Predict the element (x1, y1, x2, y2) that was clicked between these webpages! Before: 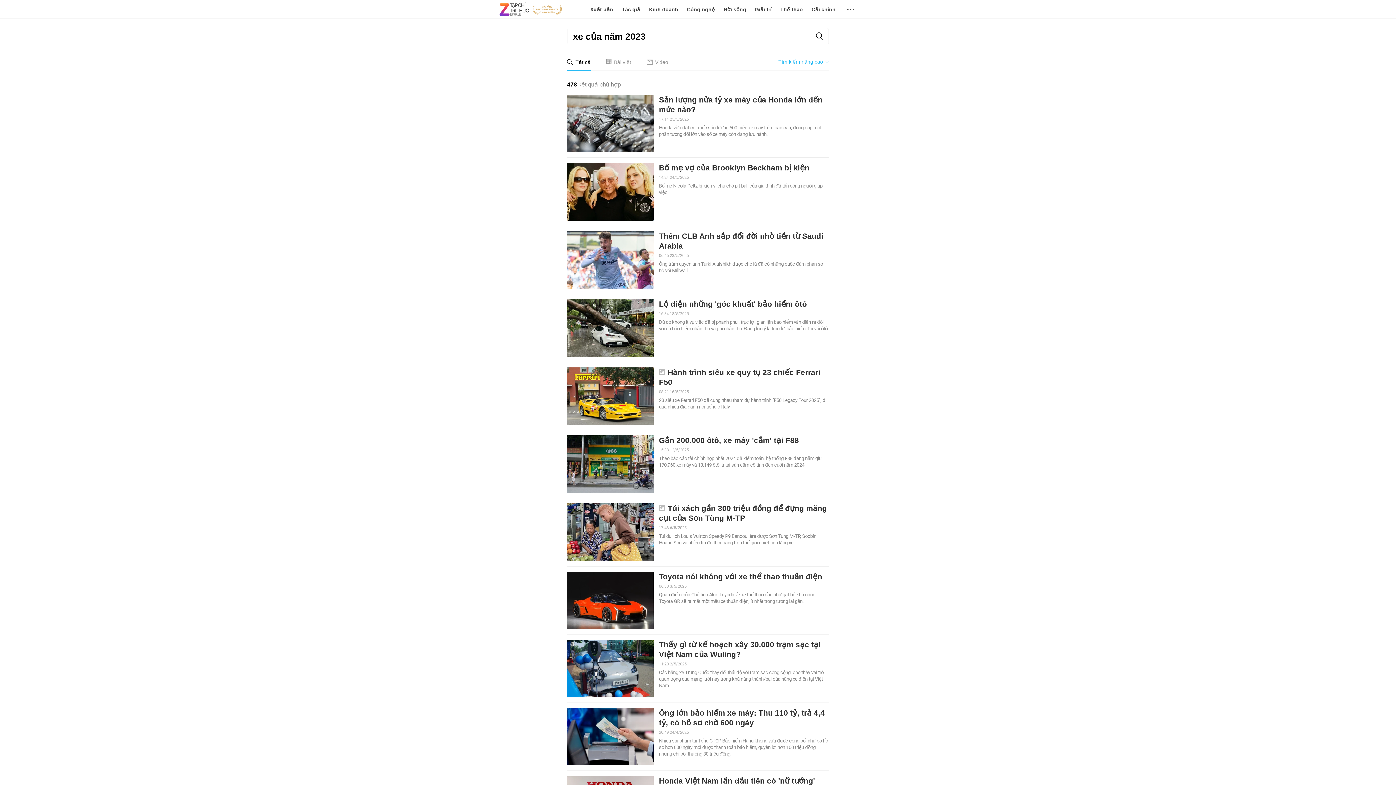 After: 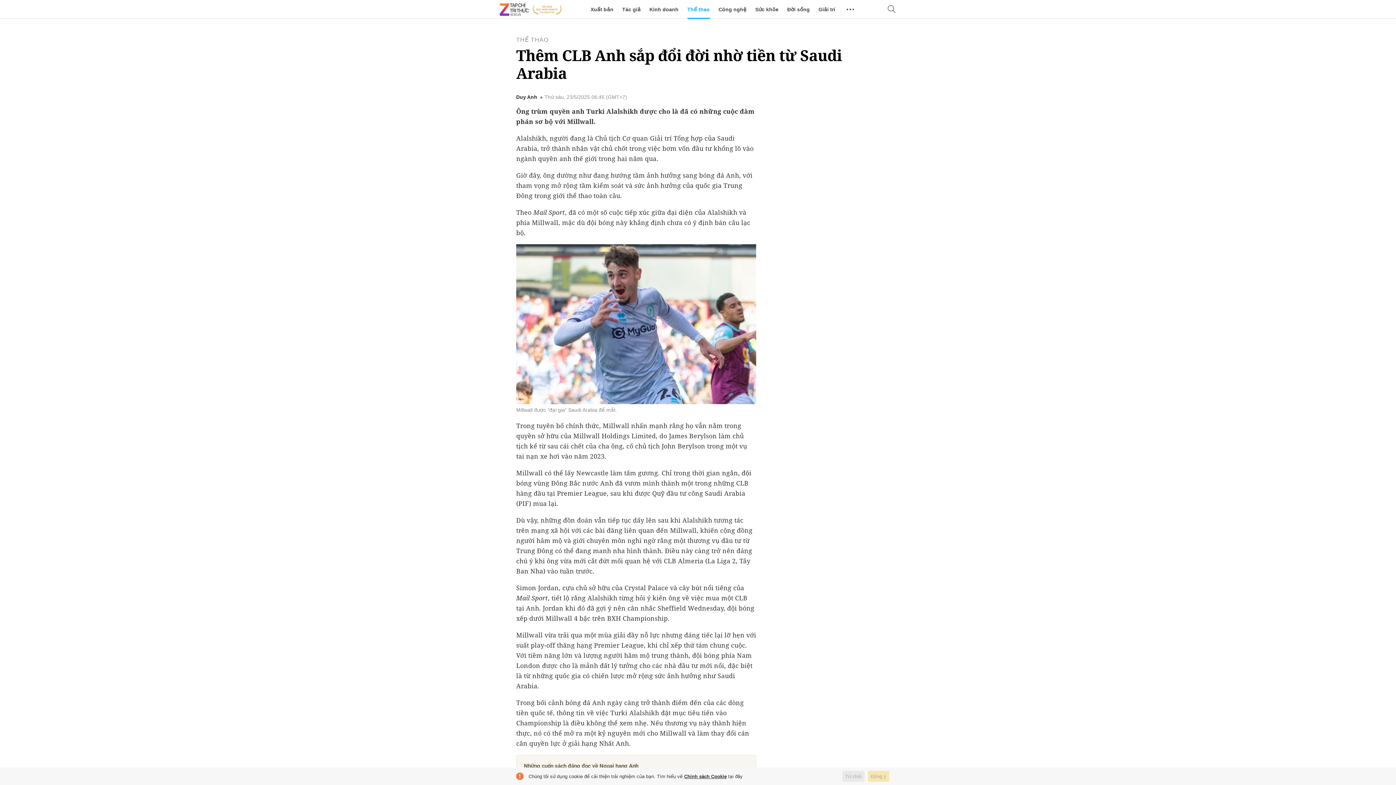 Action: bbox: (567, 231, 653, 288)